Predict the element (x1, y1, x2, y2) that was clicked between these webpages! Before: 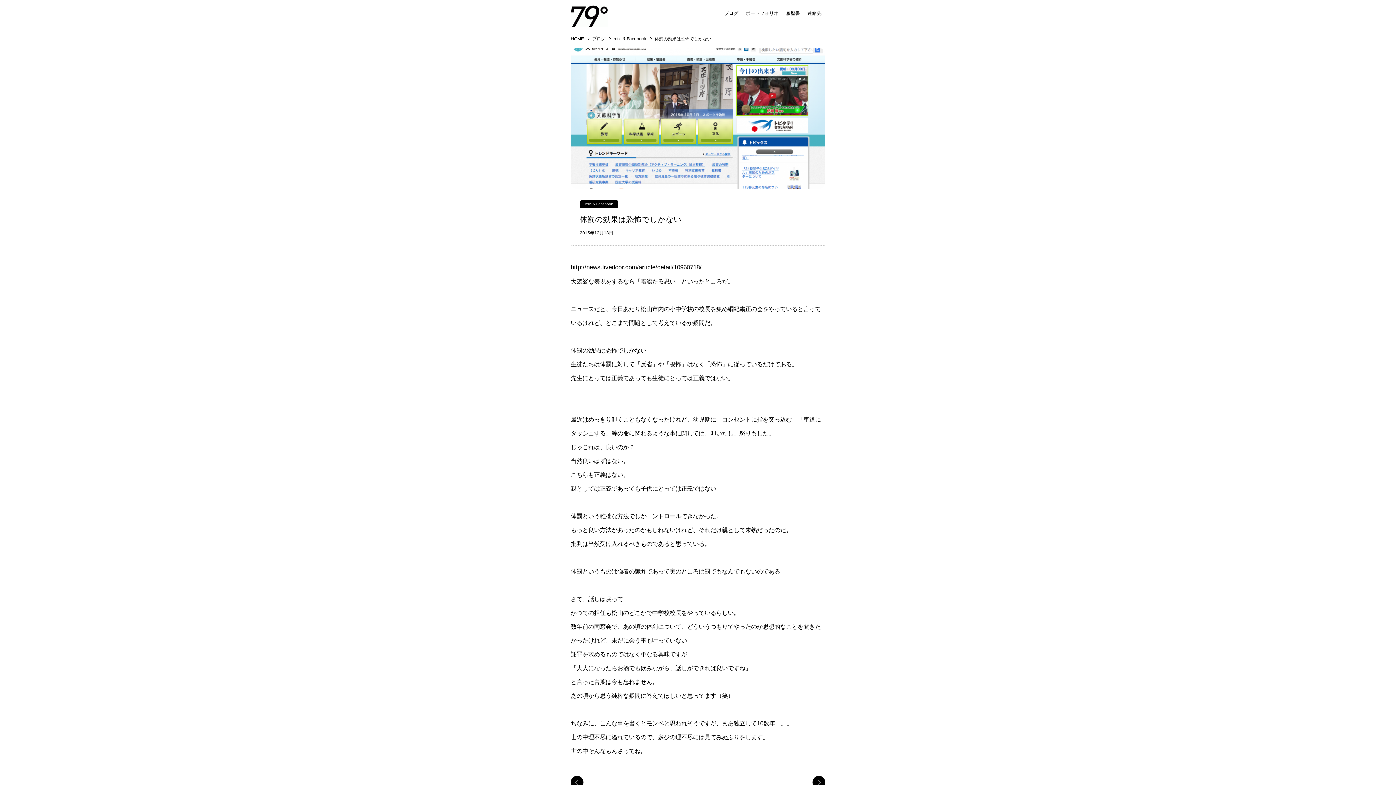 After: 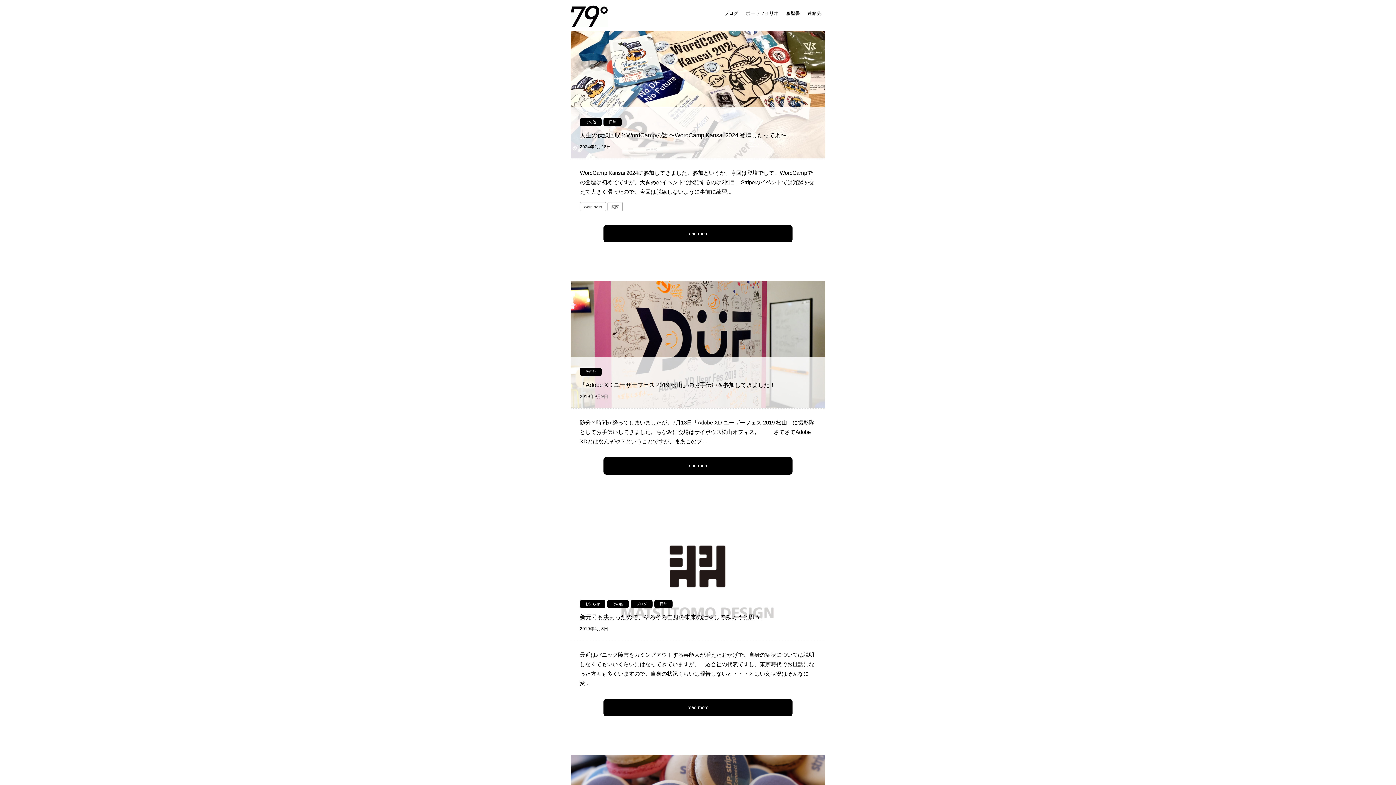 Action: bbox: (561, 0, 641, 28)